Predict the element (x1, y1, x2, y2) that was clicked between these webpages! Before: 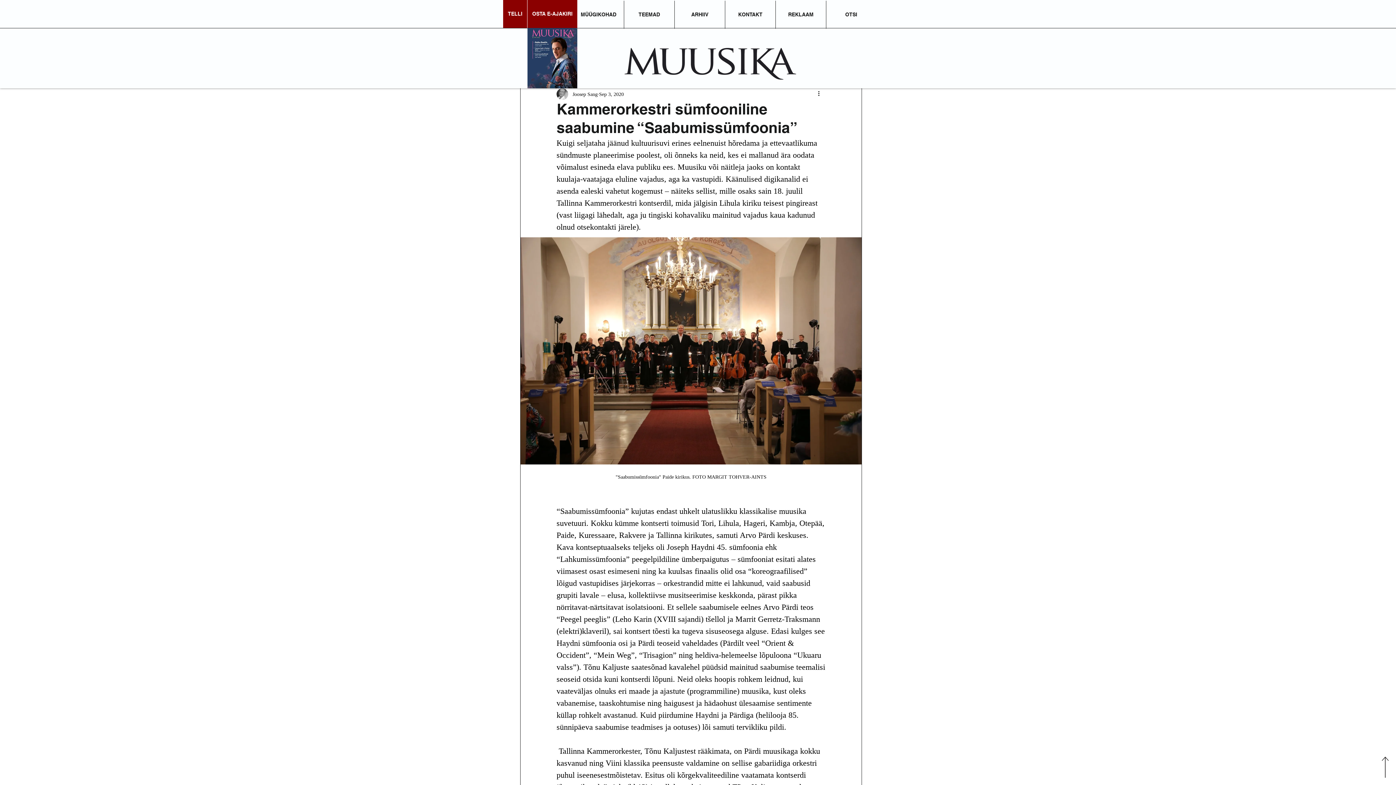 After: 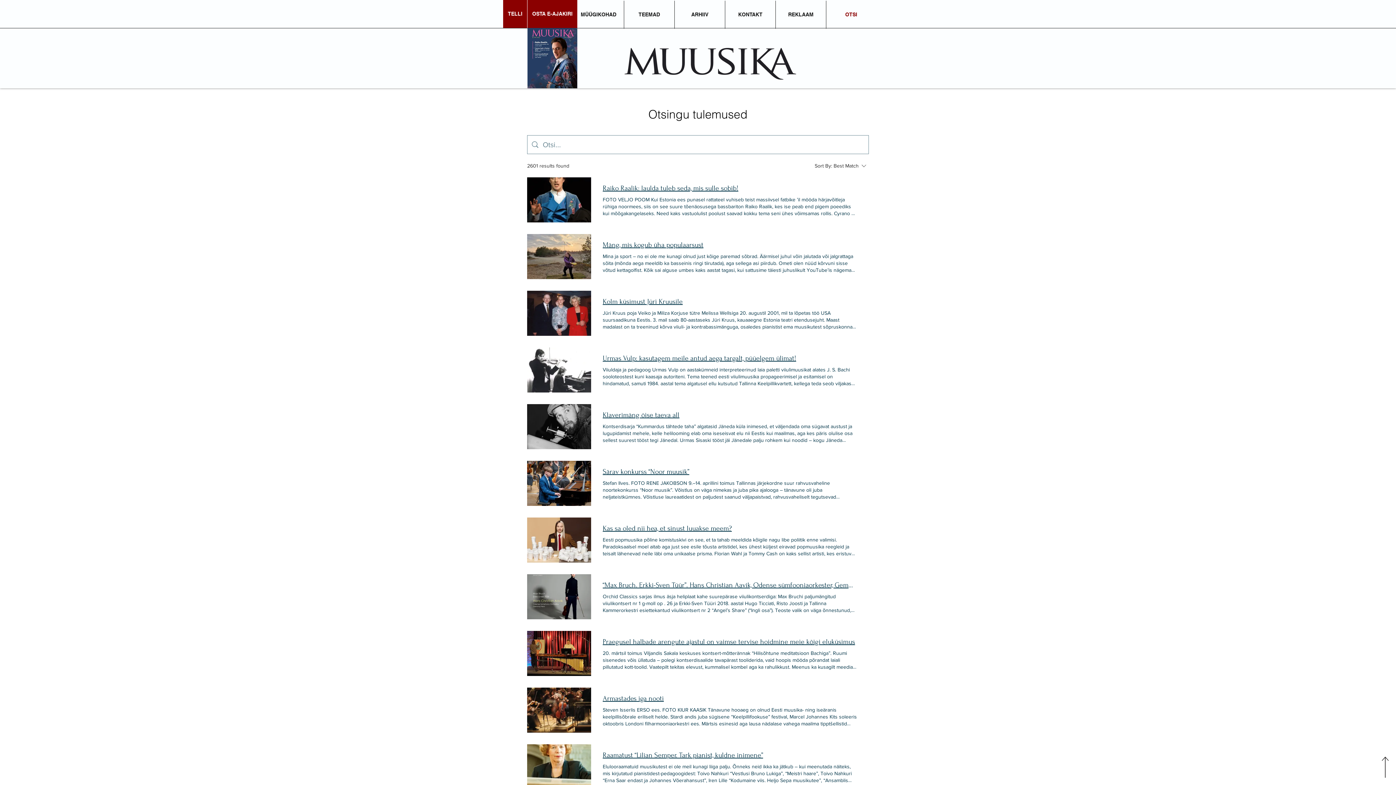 Action: bbox: (826, 0, 876, 28) label: OTSI